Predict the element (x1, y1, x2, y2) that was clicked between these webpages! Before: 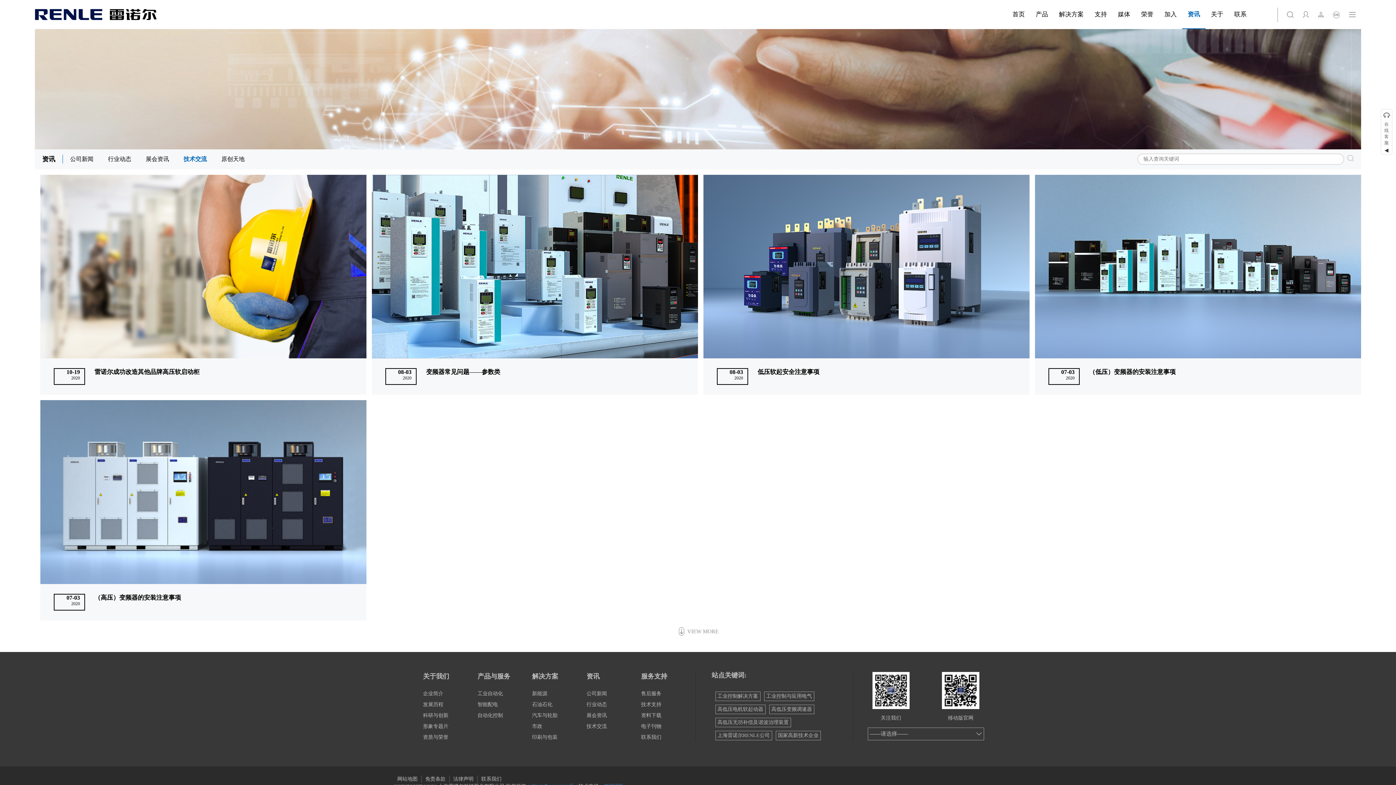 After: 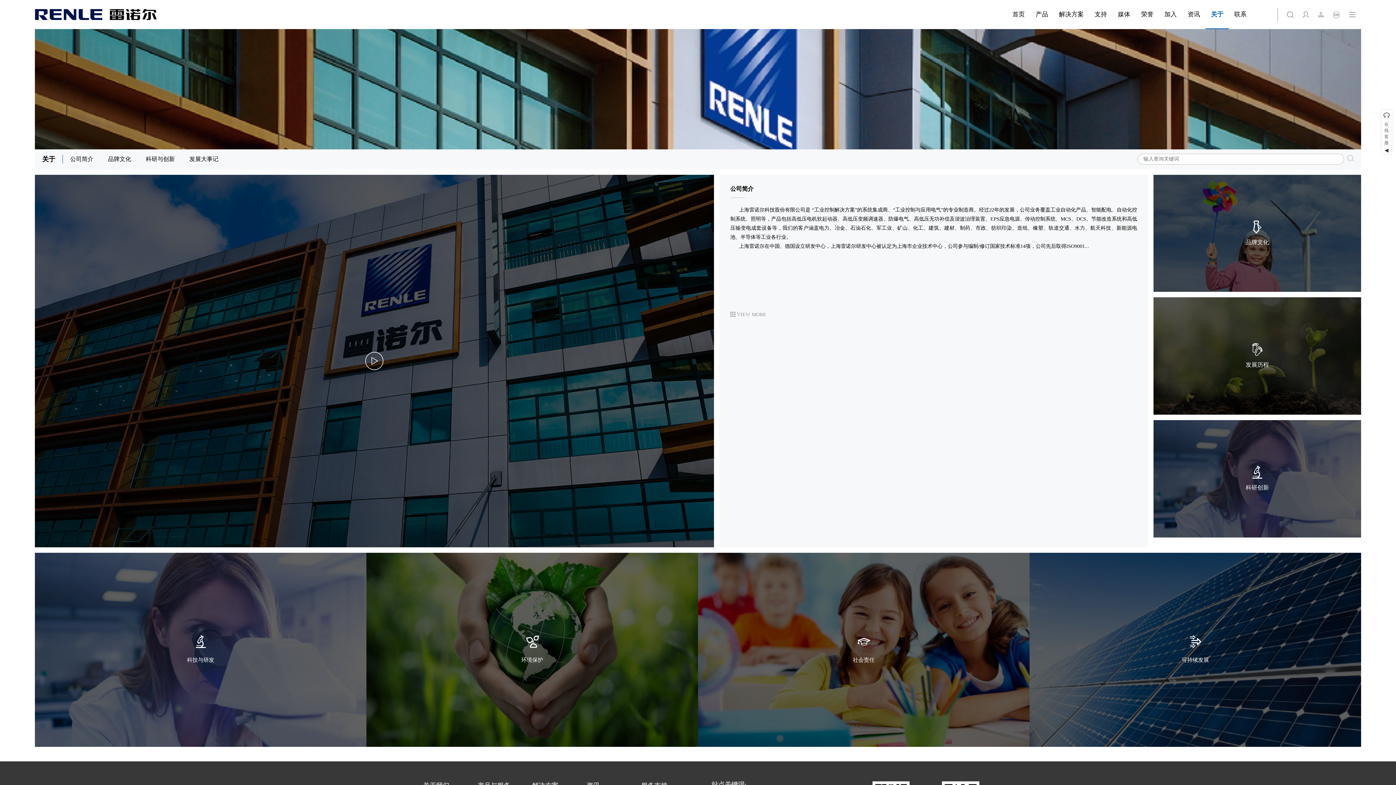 Action: bbox: (423, 673, 449, 680) label: 关于我们